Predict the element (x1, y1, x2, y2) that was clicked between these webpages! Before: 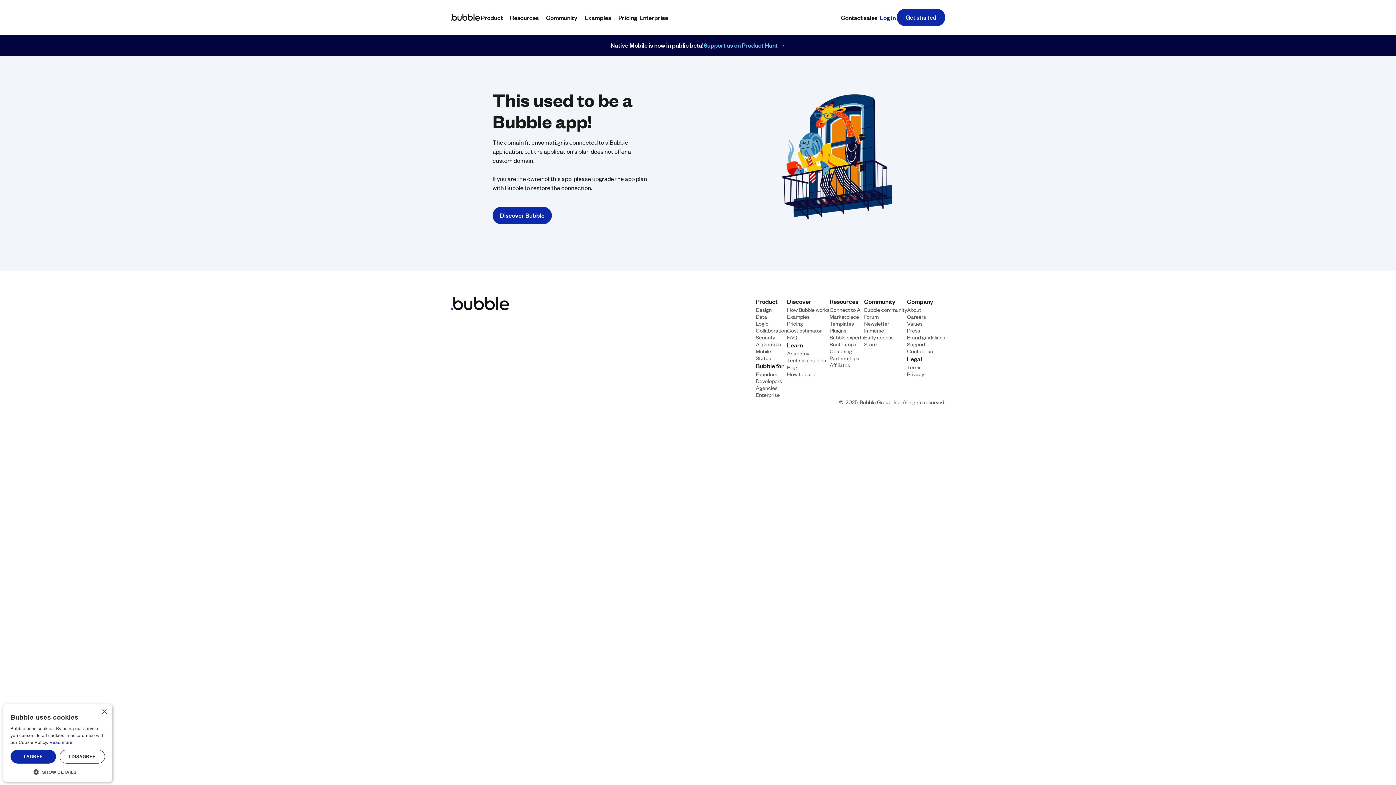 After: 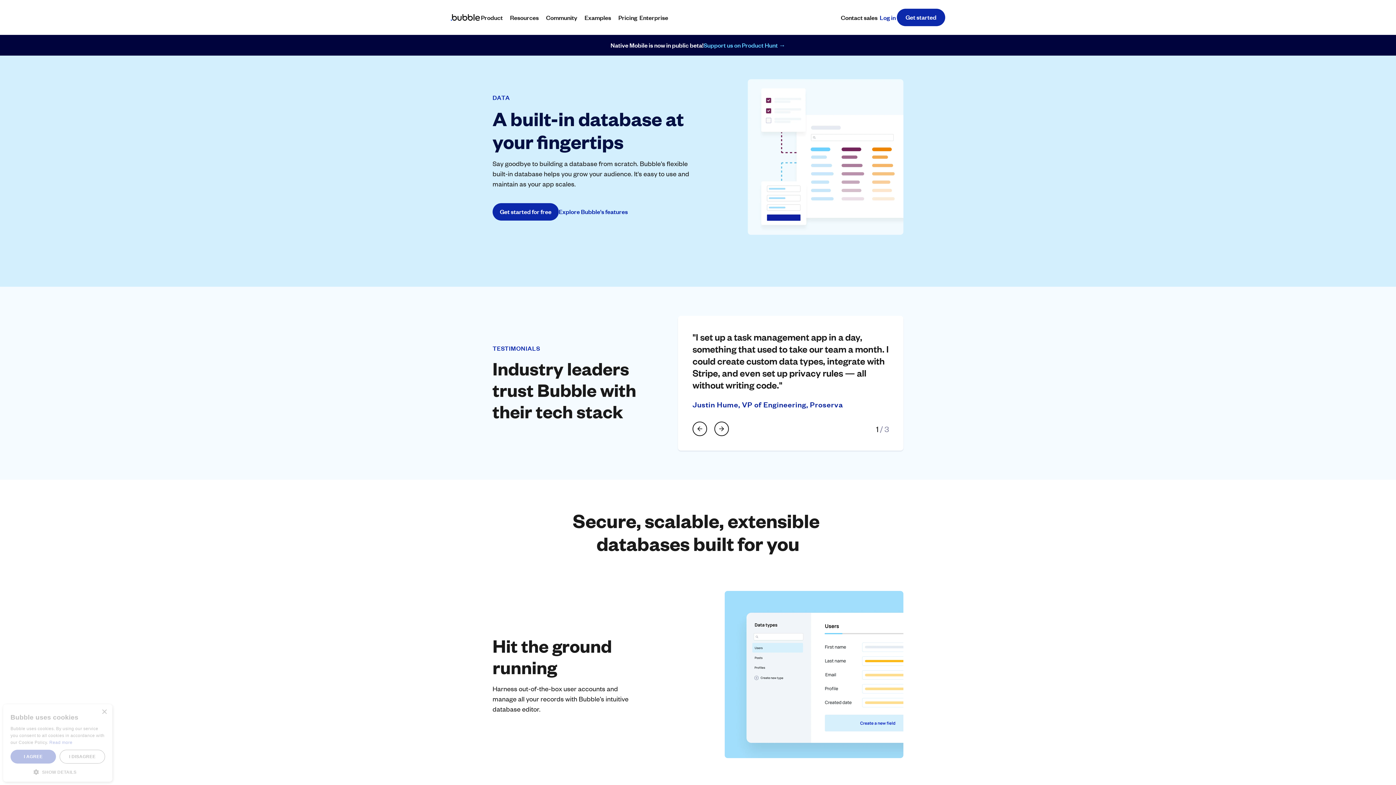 Action: label: Data bbox: (756, 312, 767, 319)